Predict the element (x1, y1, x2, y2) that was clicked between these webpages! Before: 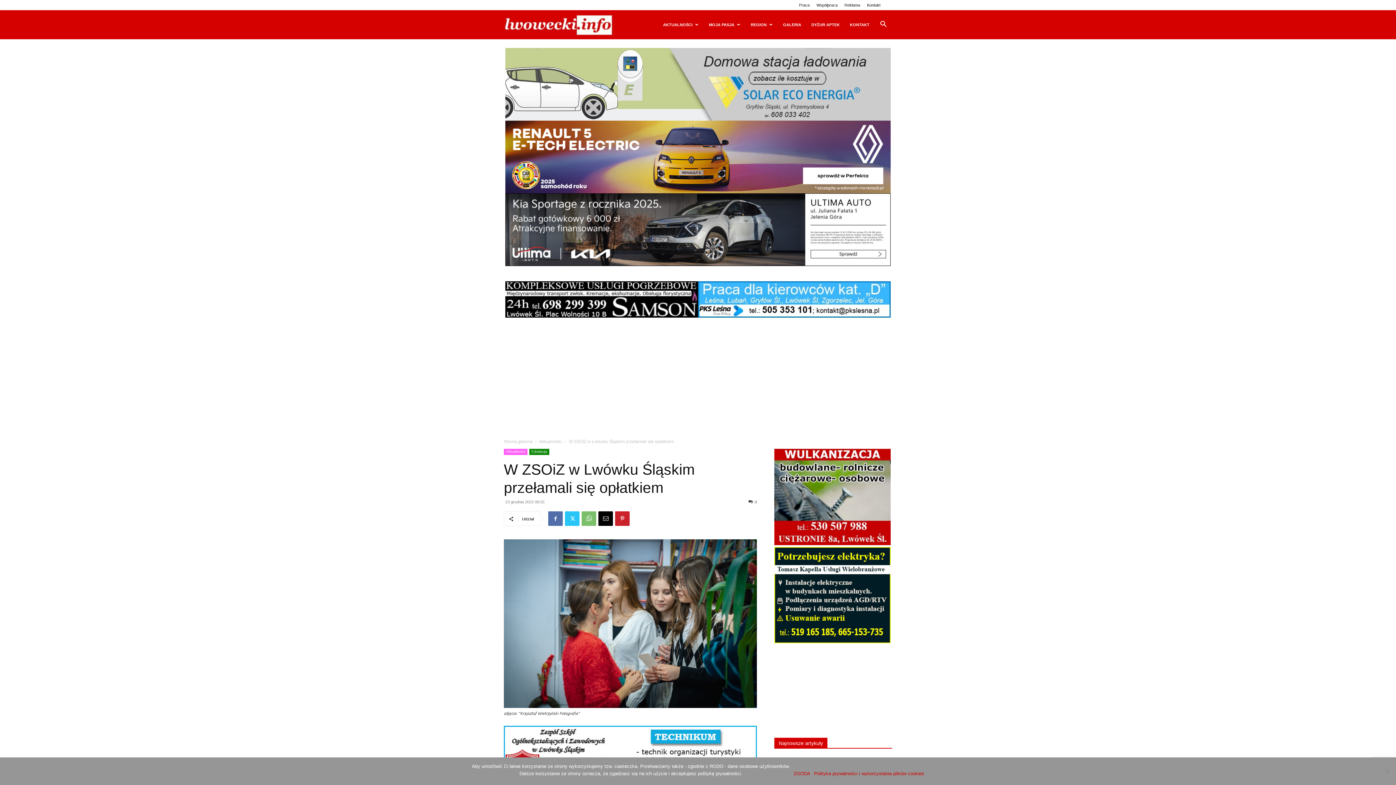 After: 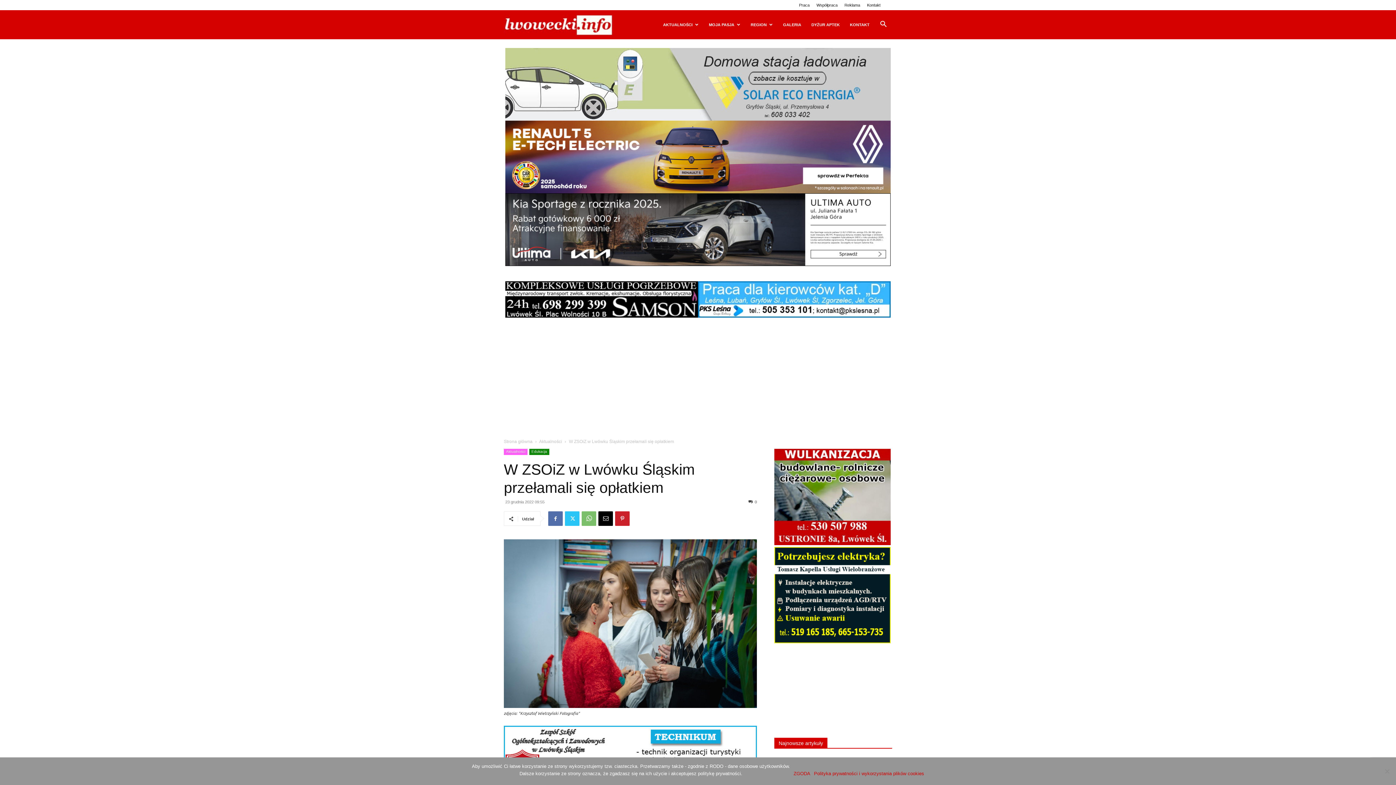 Action: bbox: (505, 281, 698, 317)